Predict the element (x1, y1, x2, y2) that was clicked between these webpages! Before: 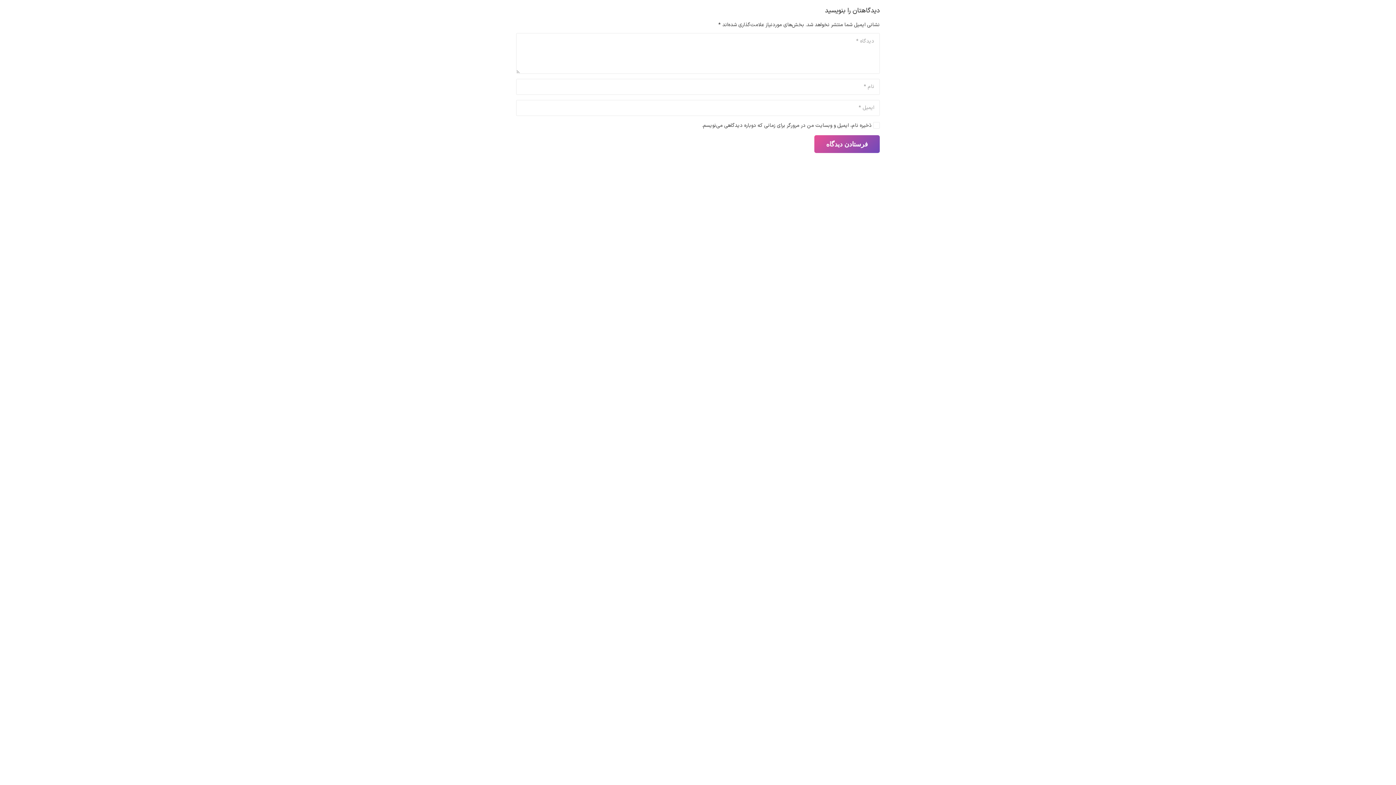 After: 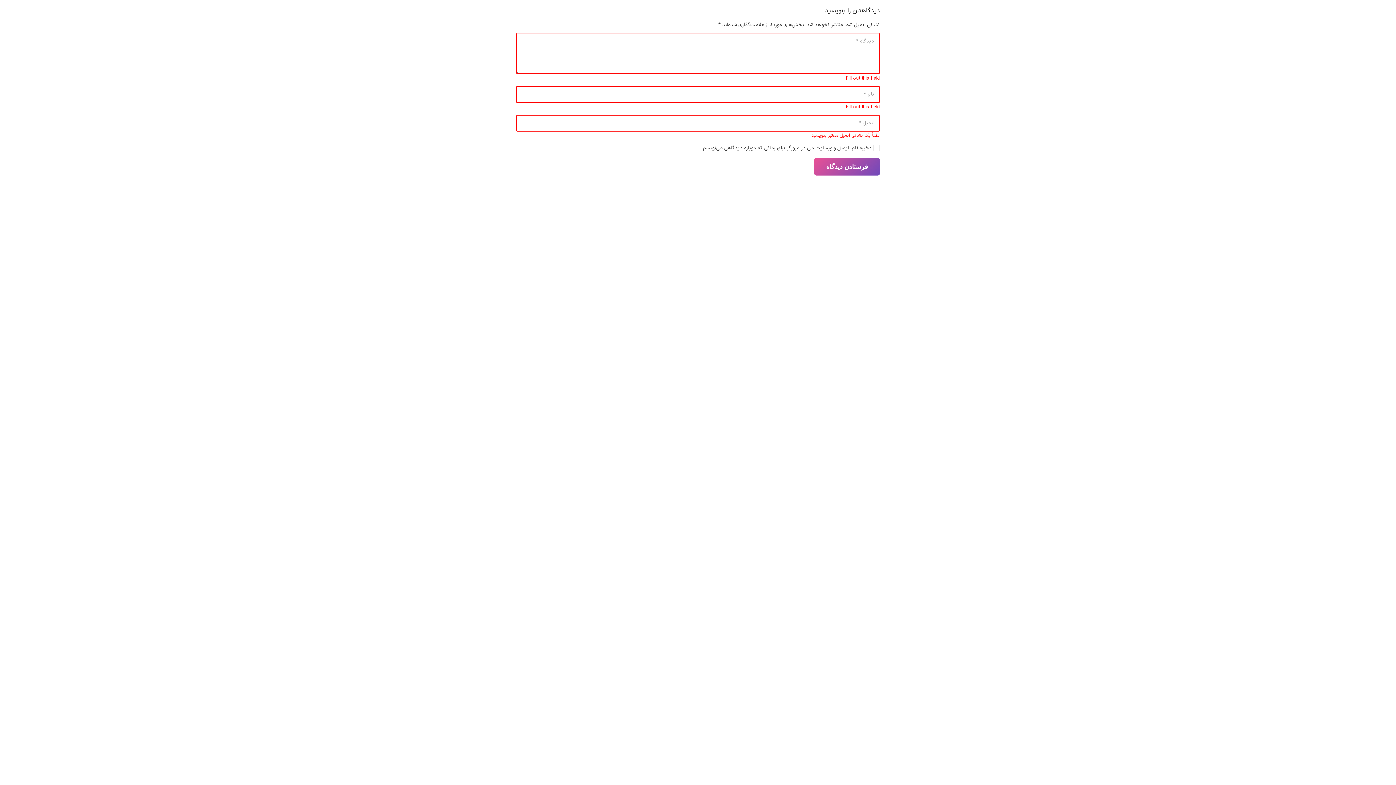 Action: bbox: (814, 135, 880, 153) label: فرستادن دیدگاه